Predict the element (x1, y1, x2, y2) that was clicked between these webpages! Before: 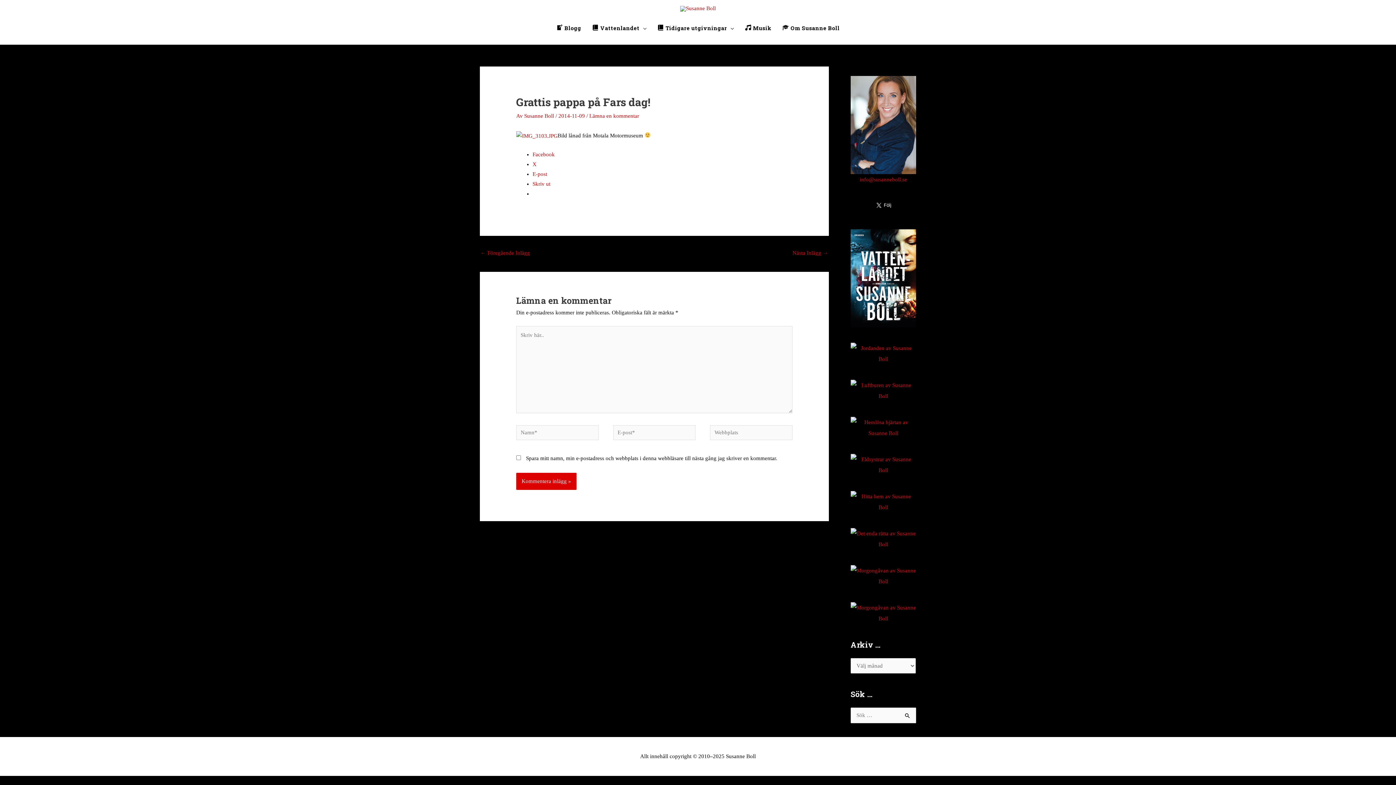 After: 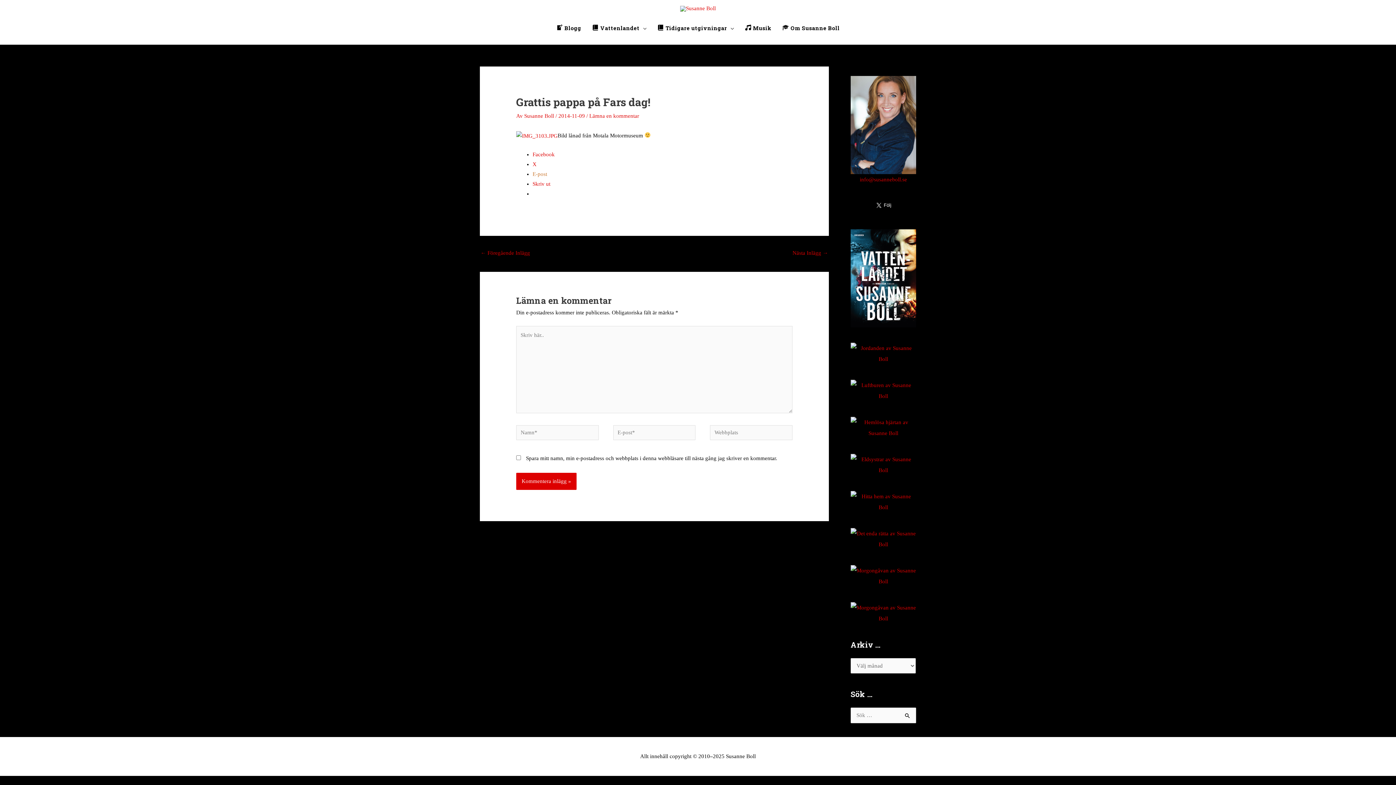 Action: label: E-post bbox: (532, 171, 547, 176)